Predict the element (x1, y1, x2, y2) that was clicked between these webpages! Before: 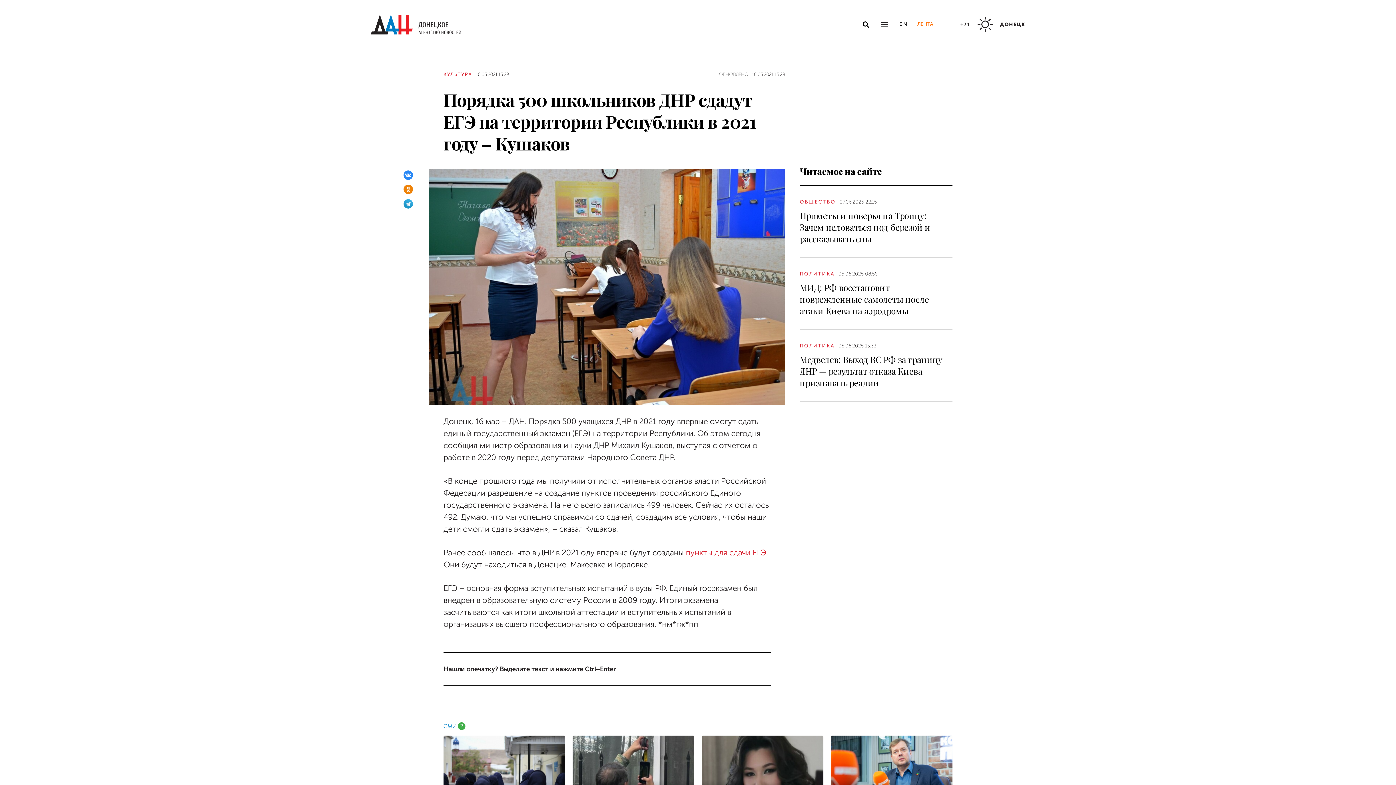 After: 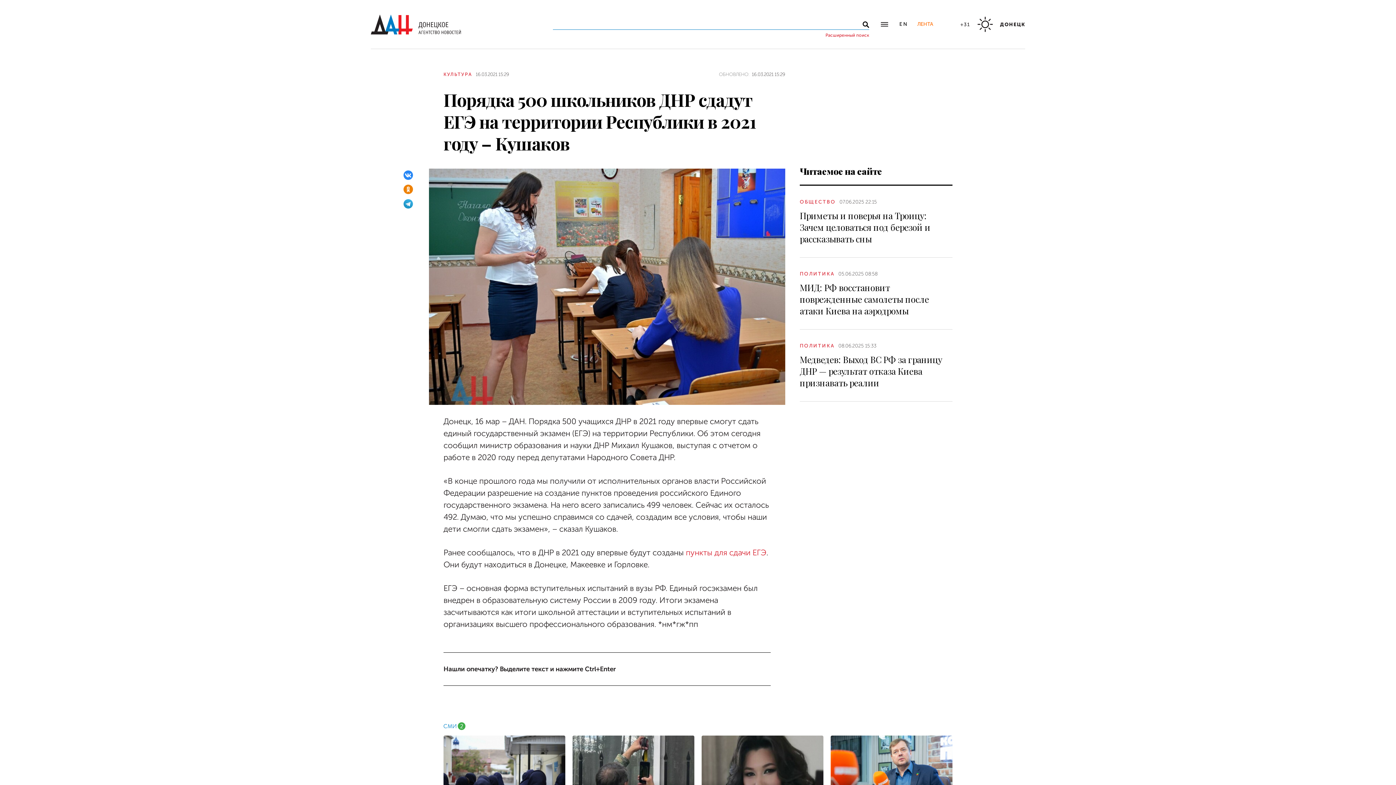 Action: bbox: (860, 18, 871, 30) label: Открыть поиск